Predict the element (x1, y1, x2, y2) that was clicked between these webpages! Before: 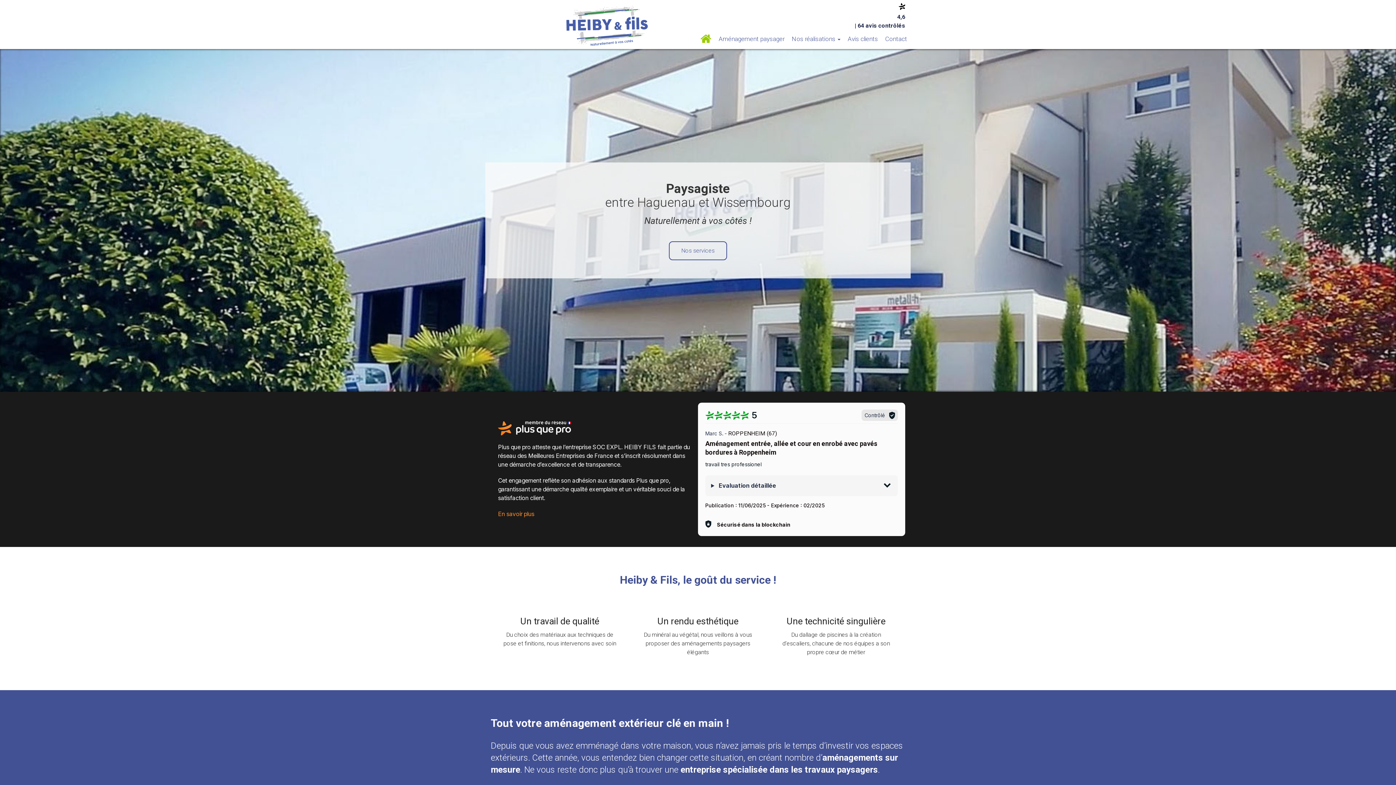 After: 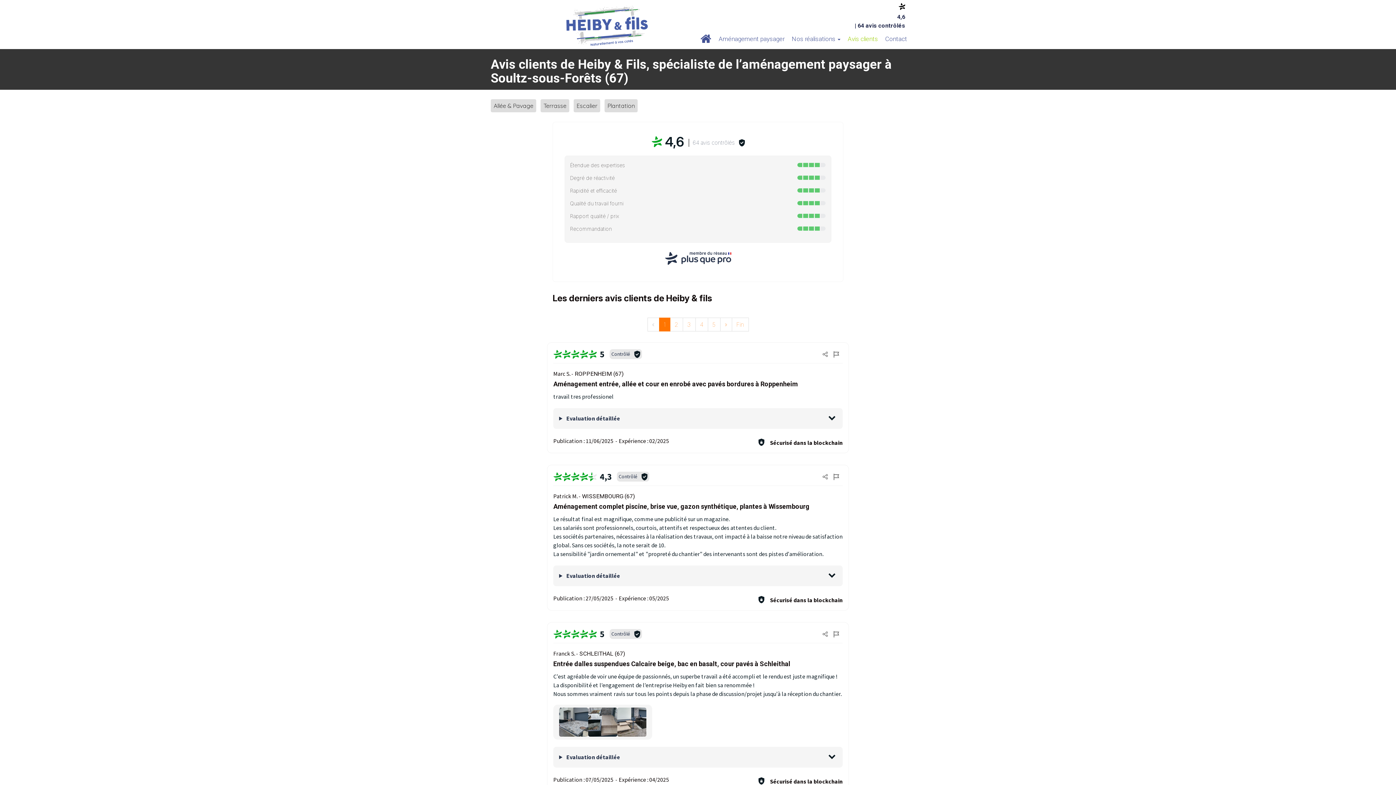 Action: label: 4,6
| 64 avis contrôlés bbox: (854, 2, 905, 30)